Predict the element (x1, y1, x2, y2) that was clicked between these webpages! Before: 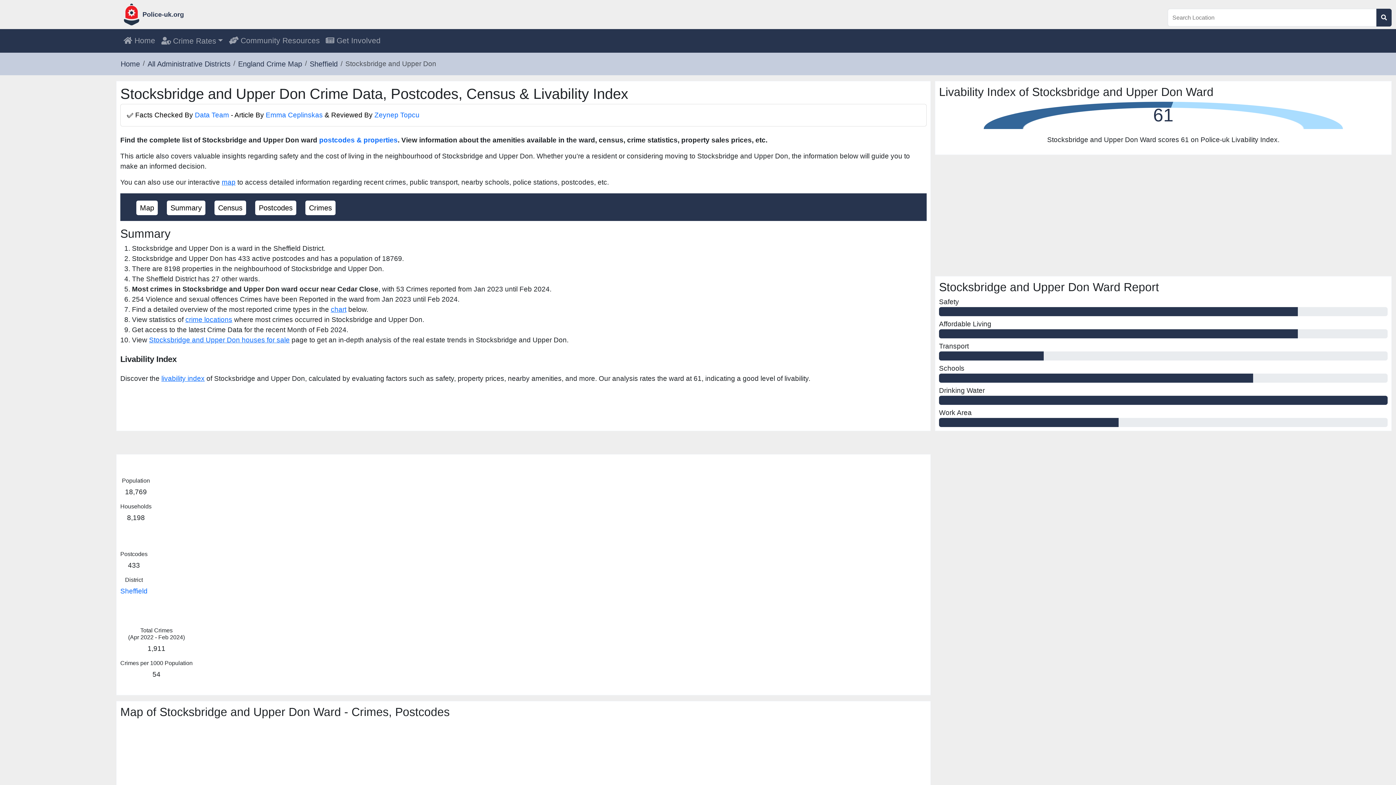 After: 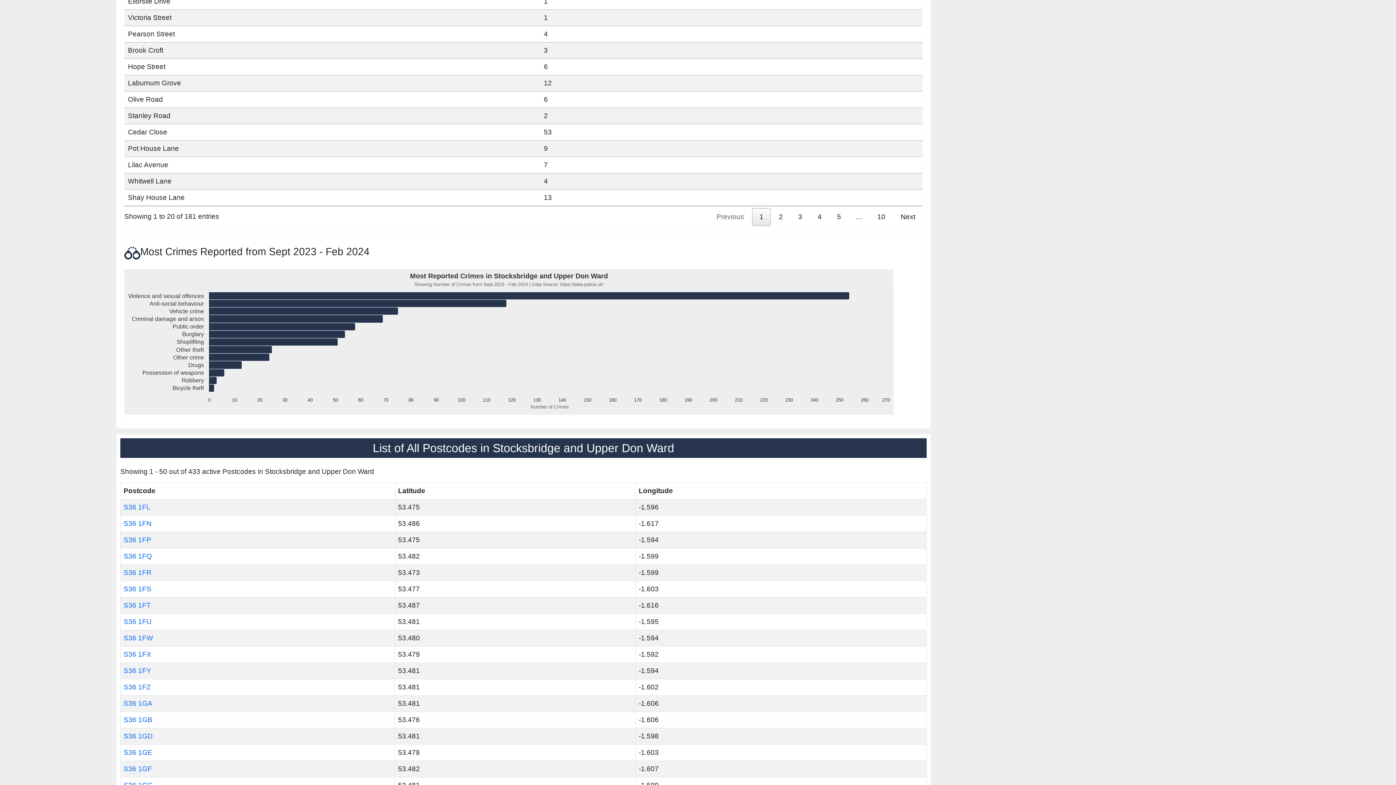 Action: label: crime locations bbox: (185, 316, 232, 323)